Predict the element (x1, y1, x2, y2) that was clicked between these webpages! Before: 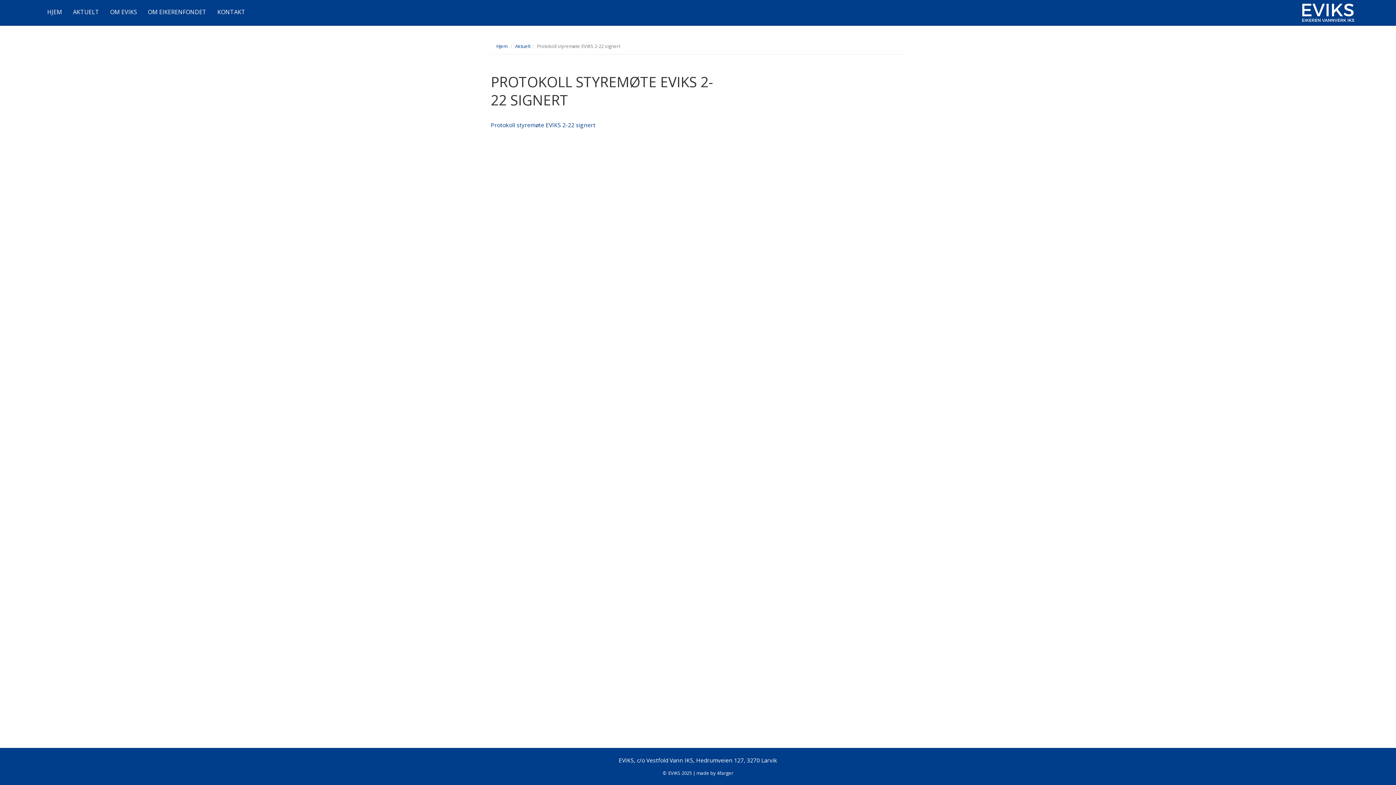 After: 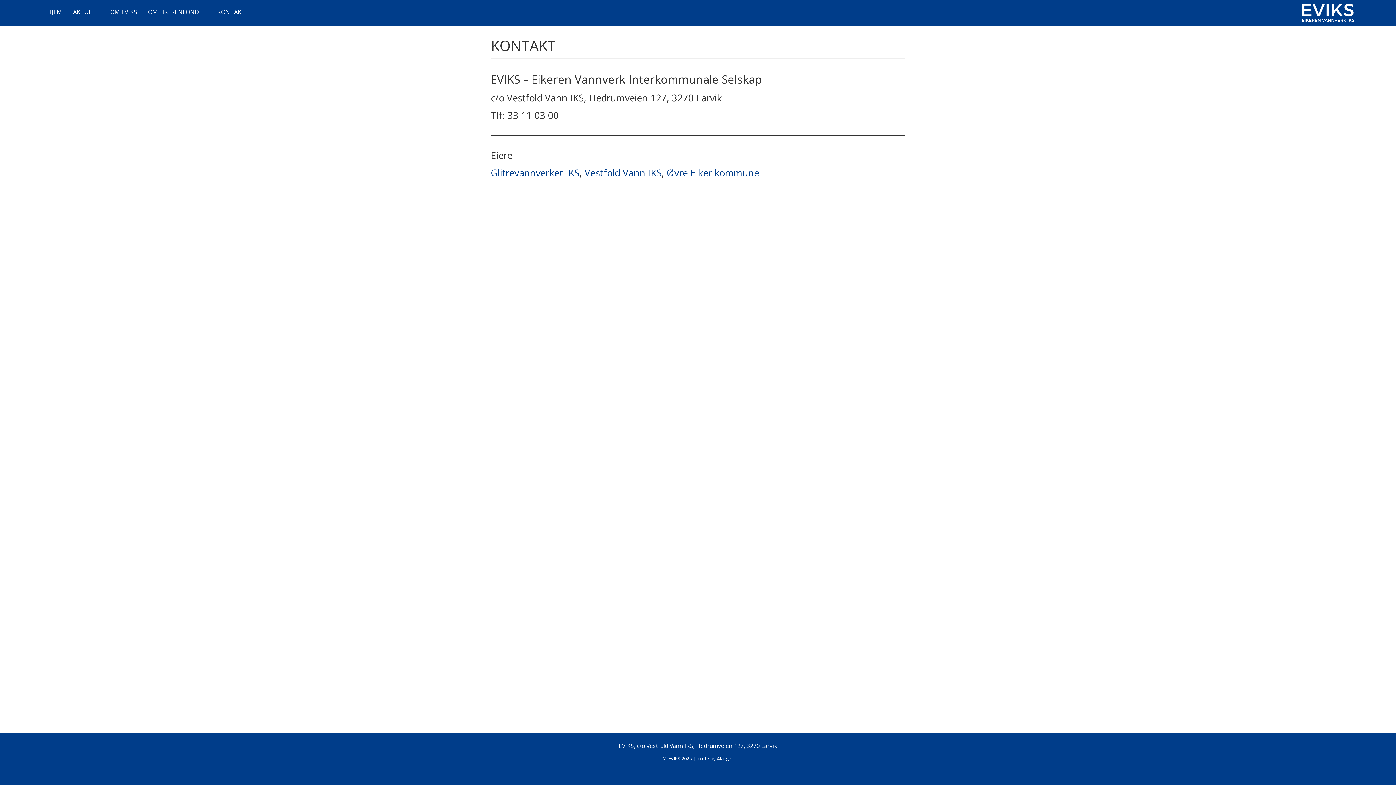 Action: label: KONTAKT bbox: (212, 5, 250, 18)